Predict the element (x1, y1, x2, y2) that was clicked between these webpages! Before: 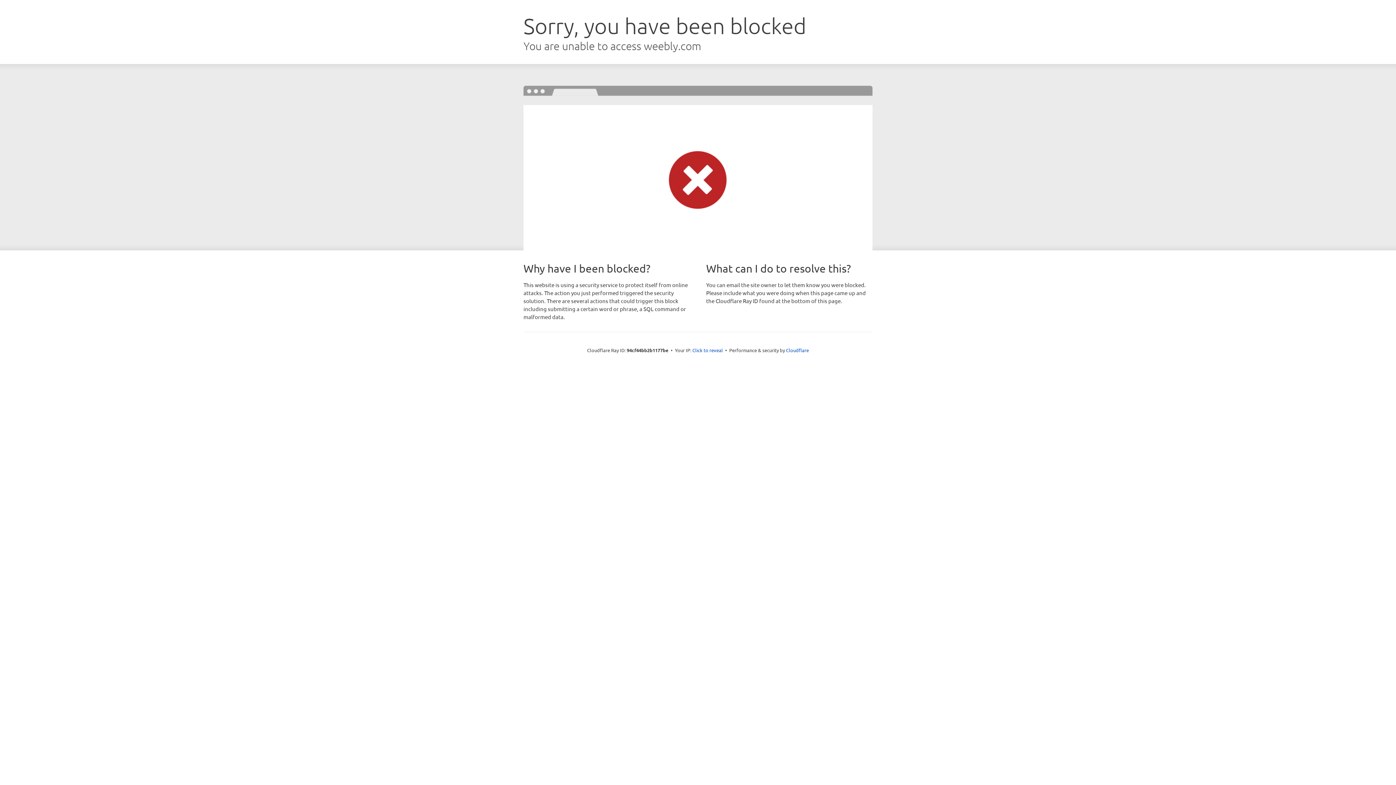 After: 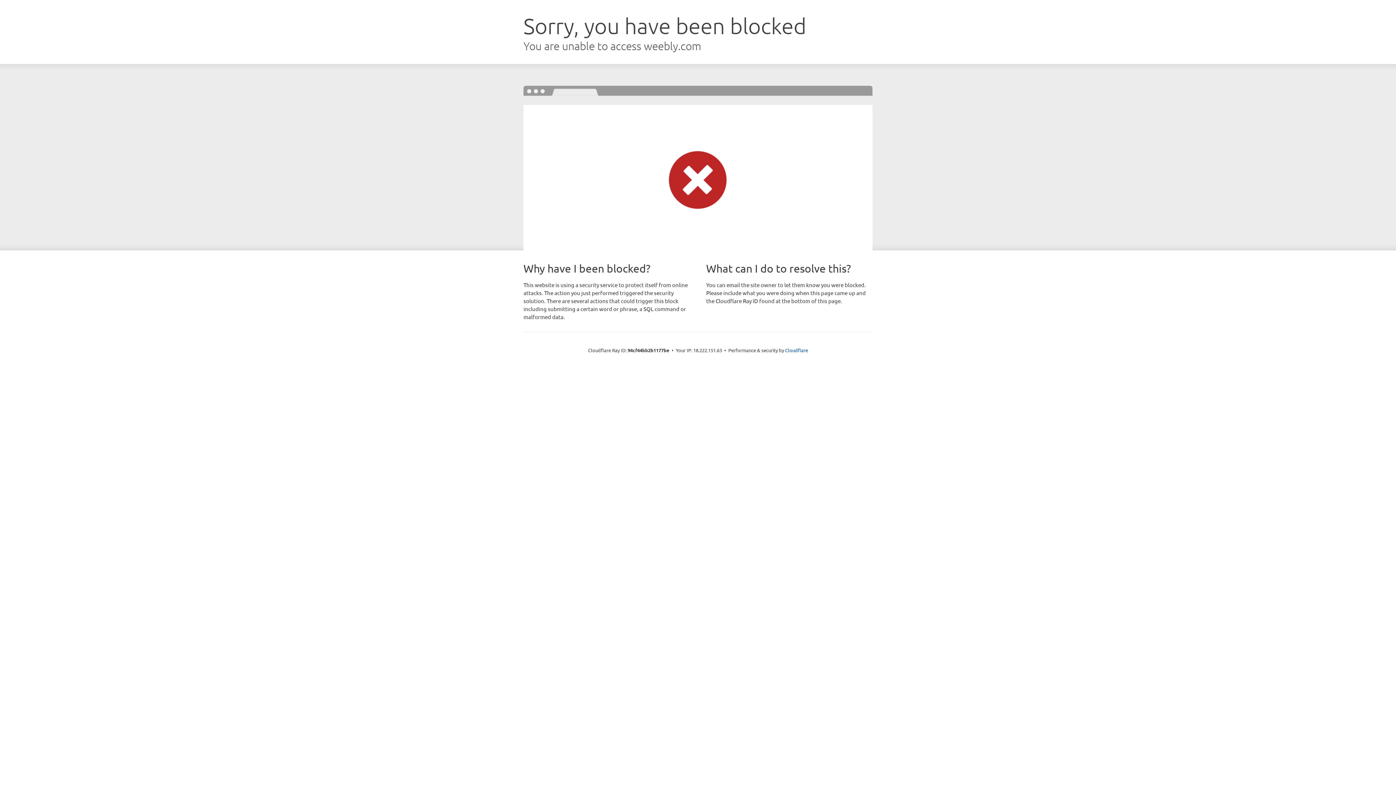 Action: label: Click to reveal bbox: (692, 346, 723, 353)